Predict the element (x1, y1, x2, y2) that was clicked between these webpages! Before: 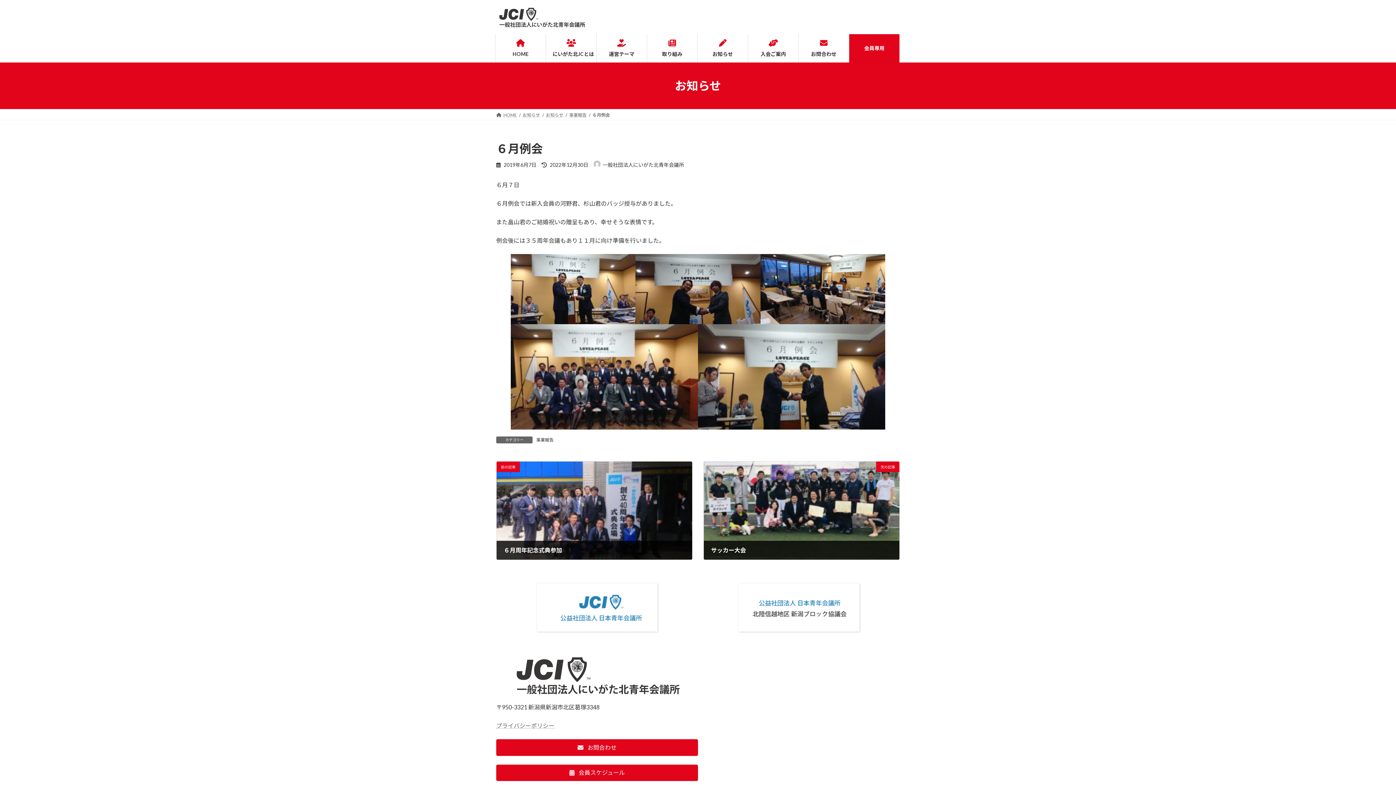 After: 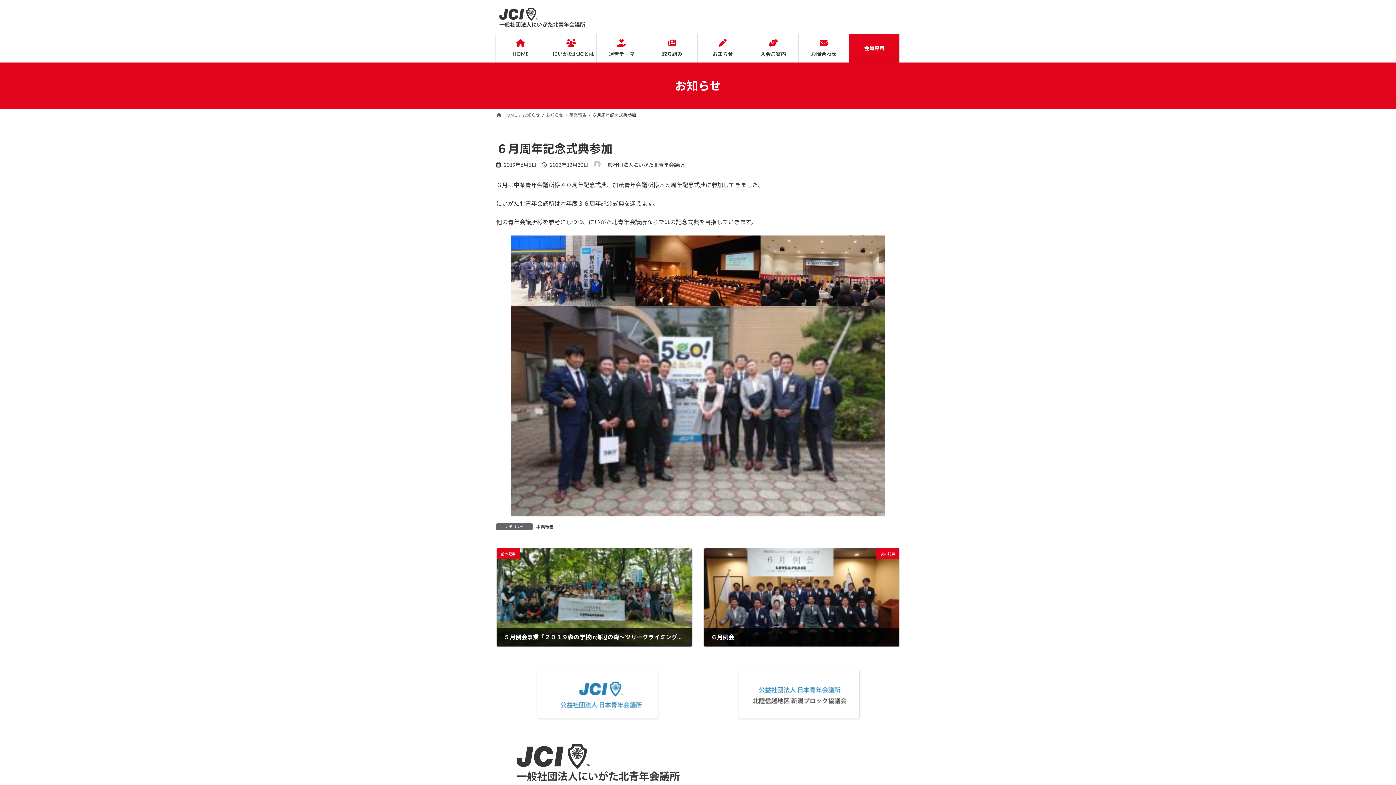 Action: bbox: (496, 461, 692, 560) label: 前の記事
６月周年記念式典参加
2019年6月1日